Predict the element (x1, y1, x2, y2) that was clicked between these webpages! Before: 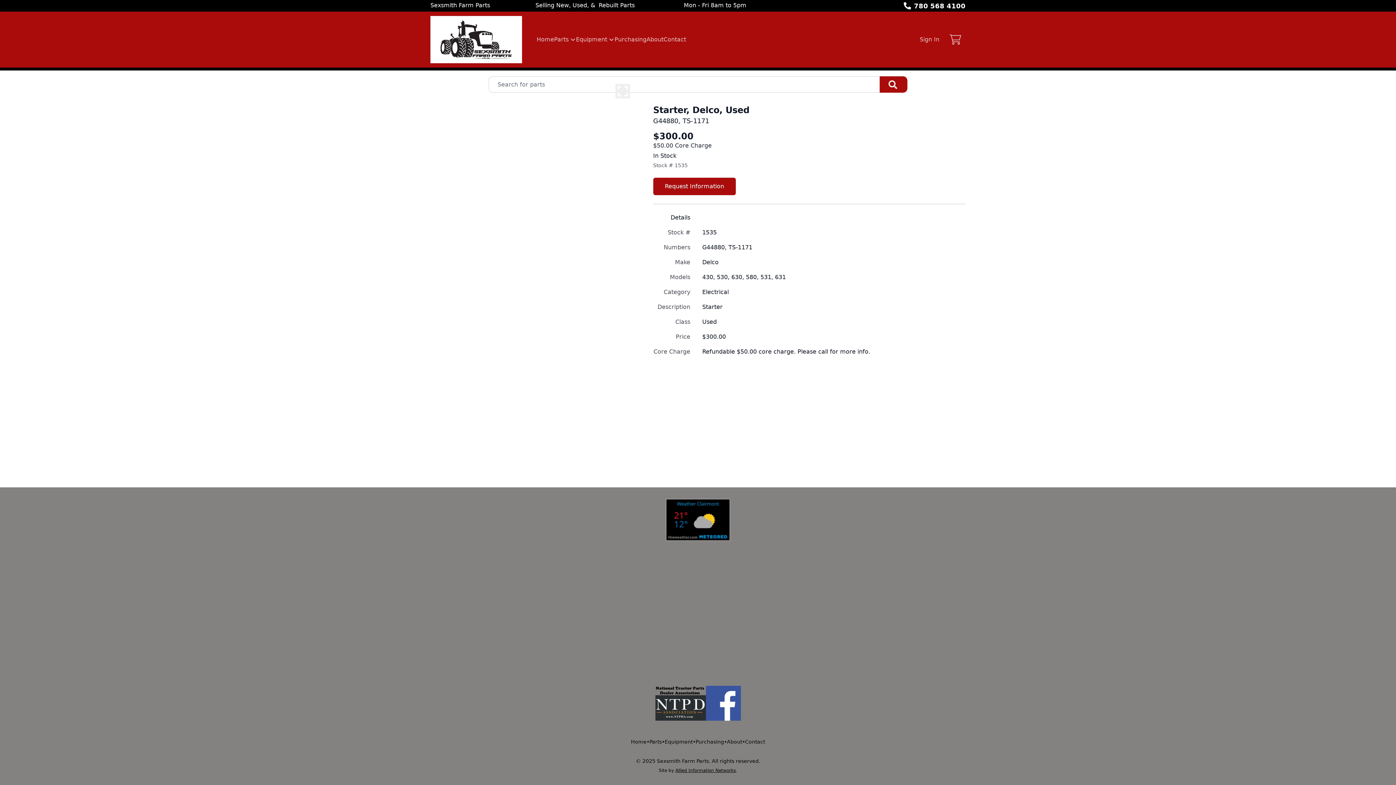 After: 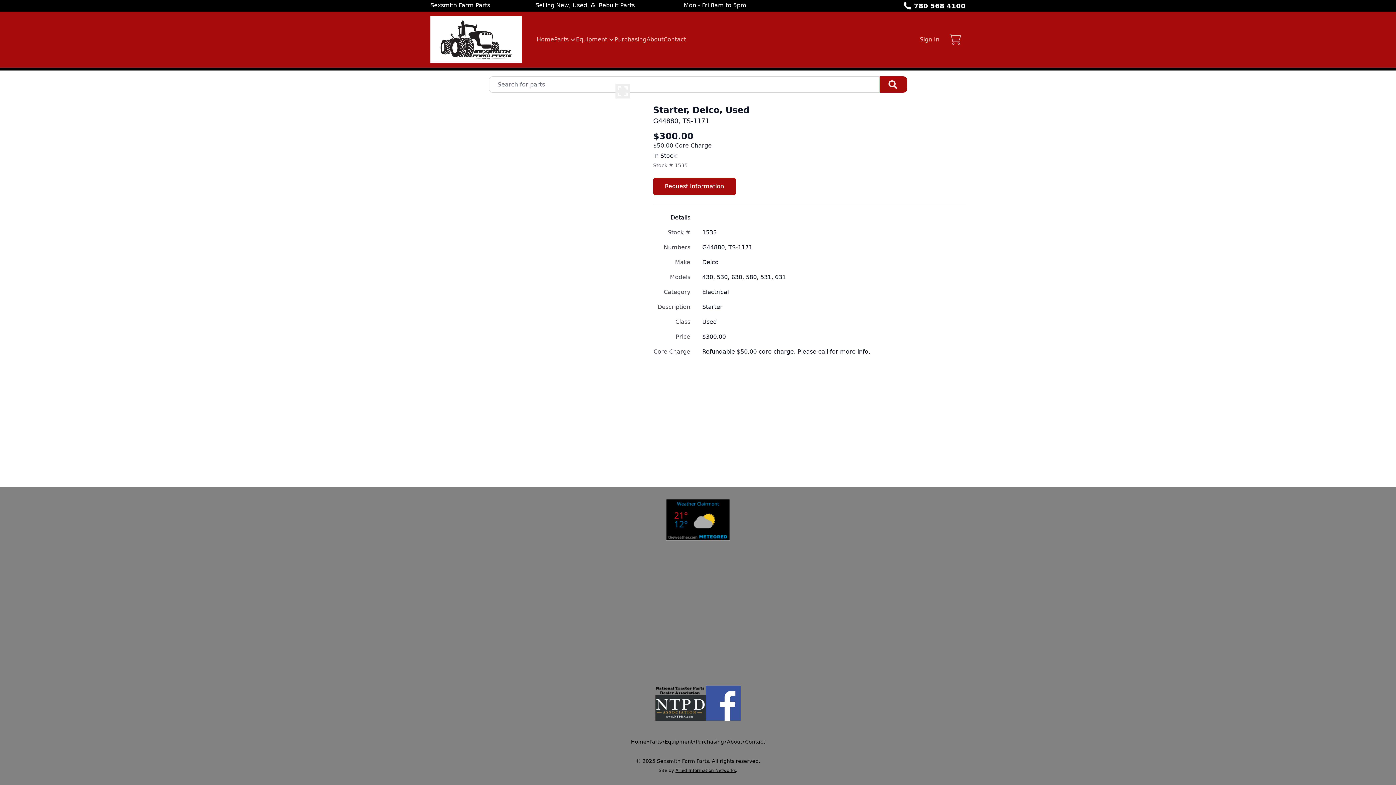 Action: bbox: (655, 686, 706, 721)